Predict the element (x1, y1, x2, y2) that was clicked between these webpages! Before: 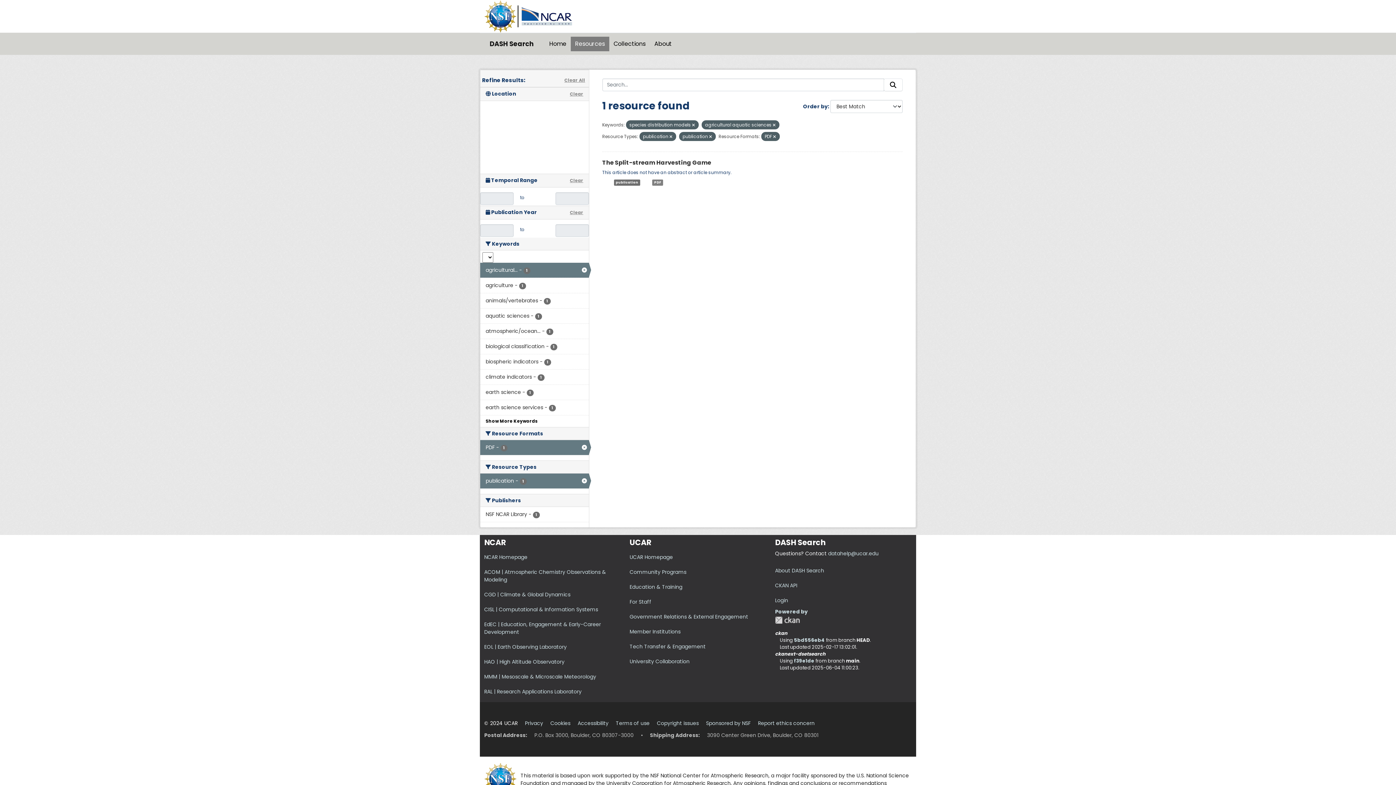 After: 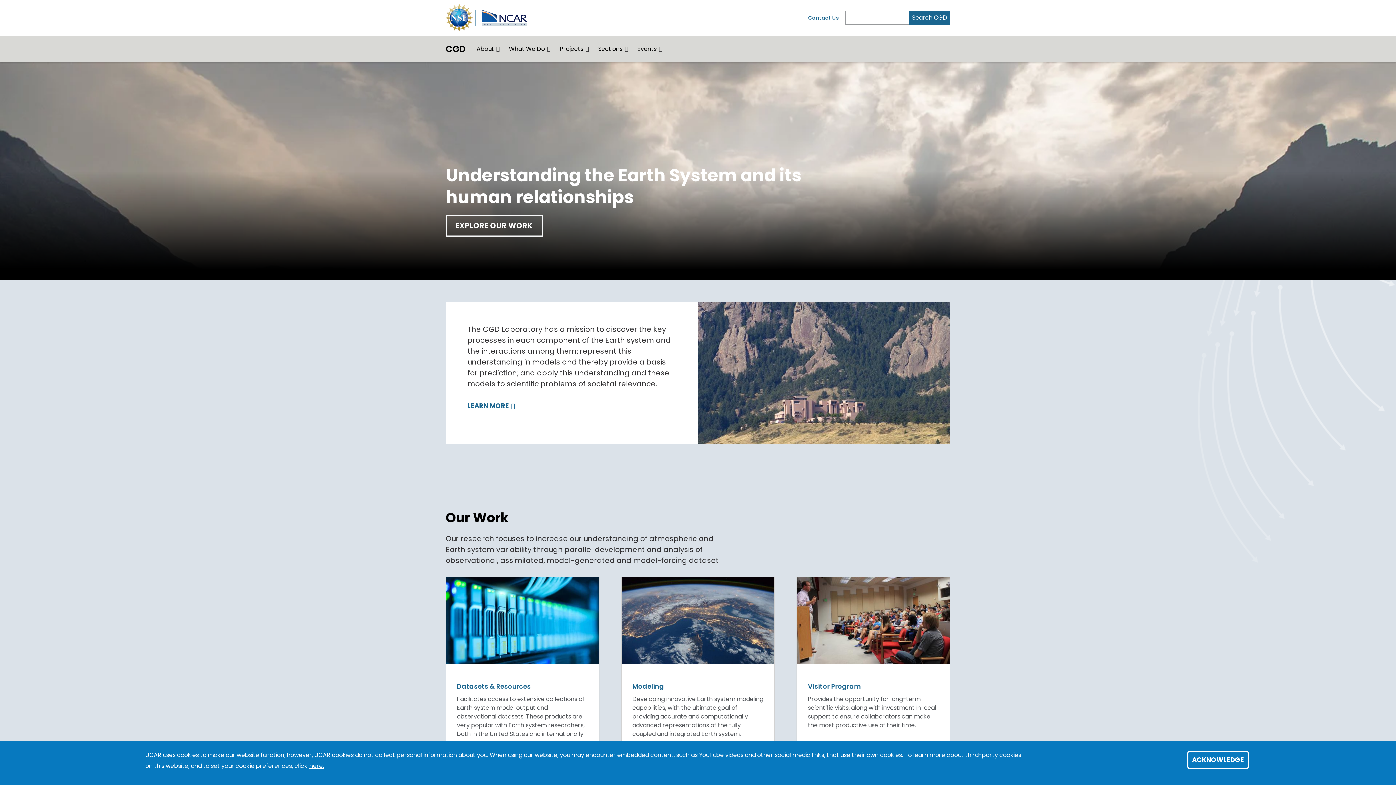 Action: label: CGD | Climate & Global Dynamics bbox: (484, 591, 570, 598)